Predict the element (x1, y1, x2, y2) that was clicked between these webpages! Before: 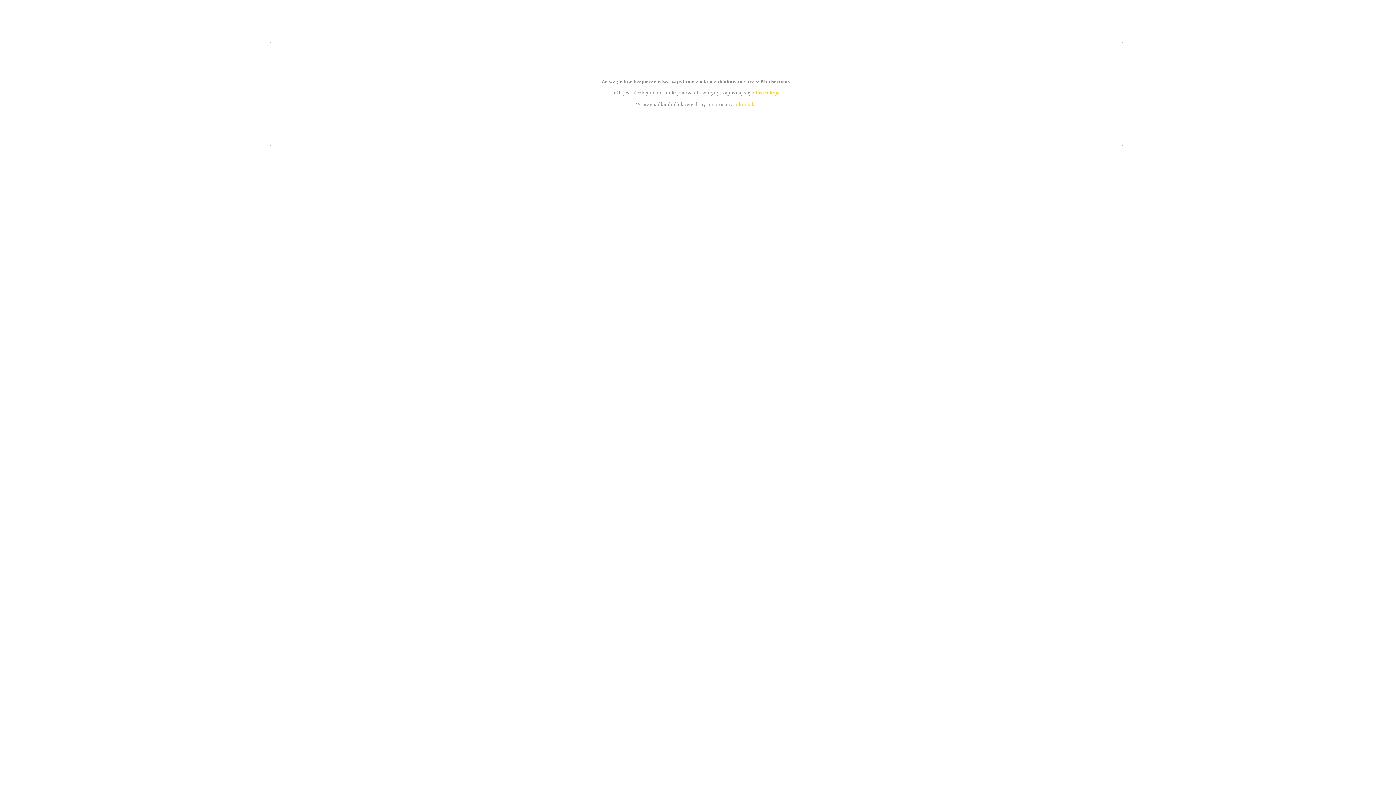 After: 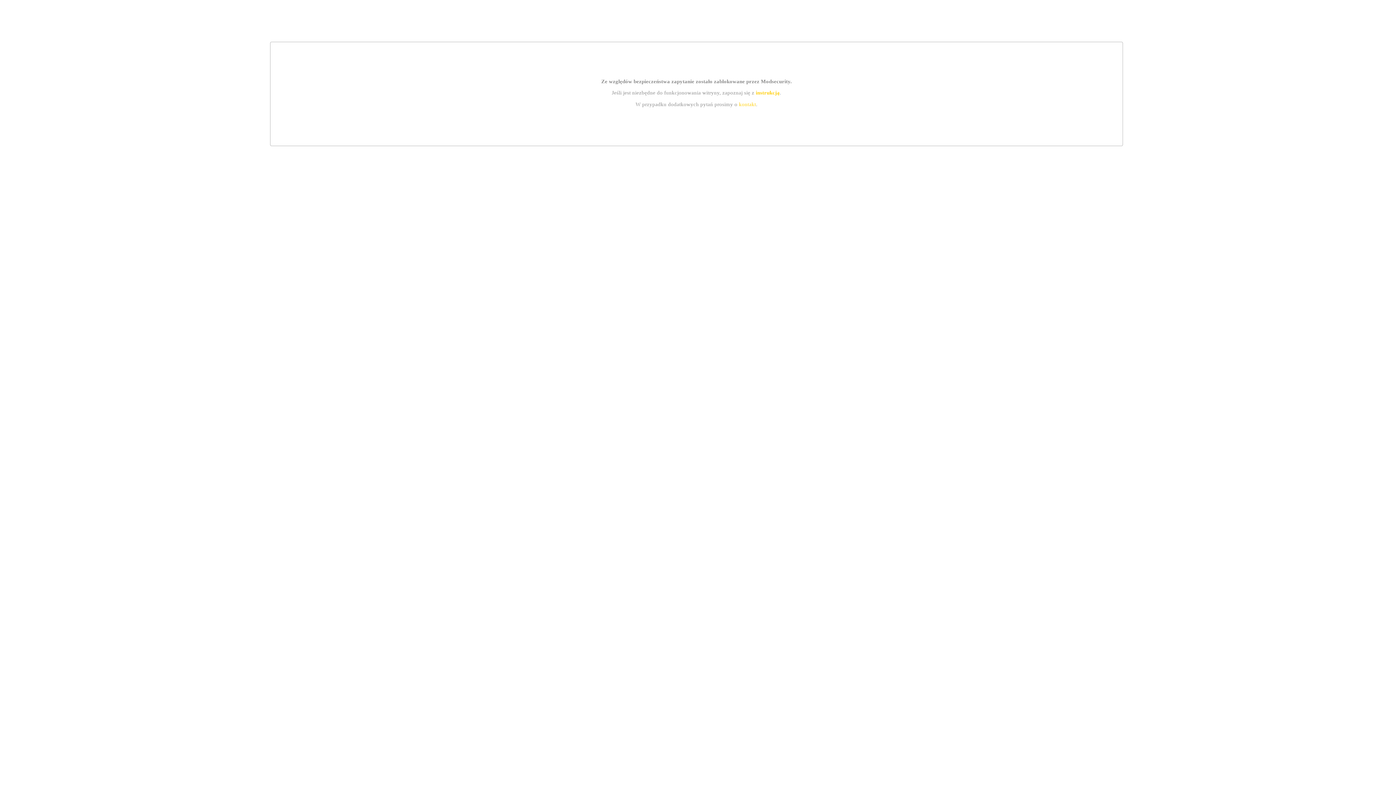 Action: label: instrukcją bbox: (755, 89, 779, 95)